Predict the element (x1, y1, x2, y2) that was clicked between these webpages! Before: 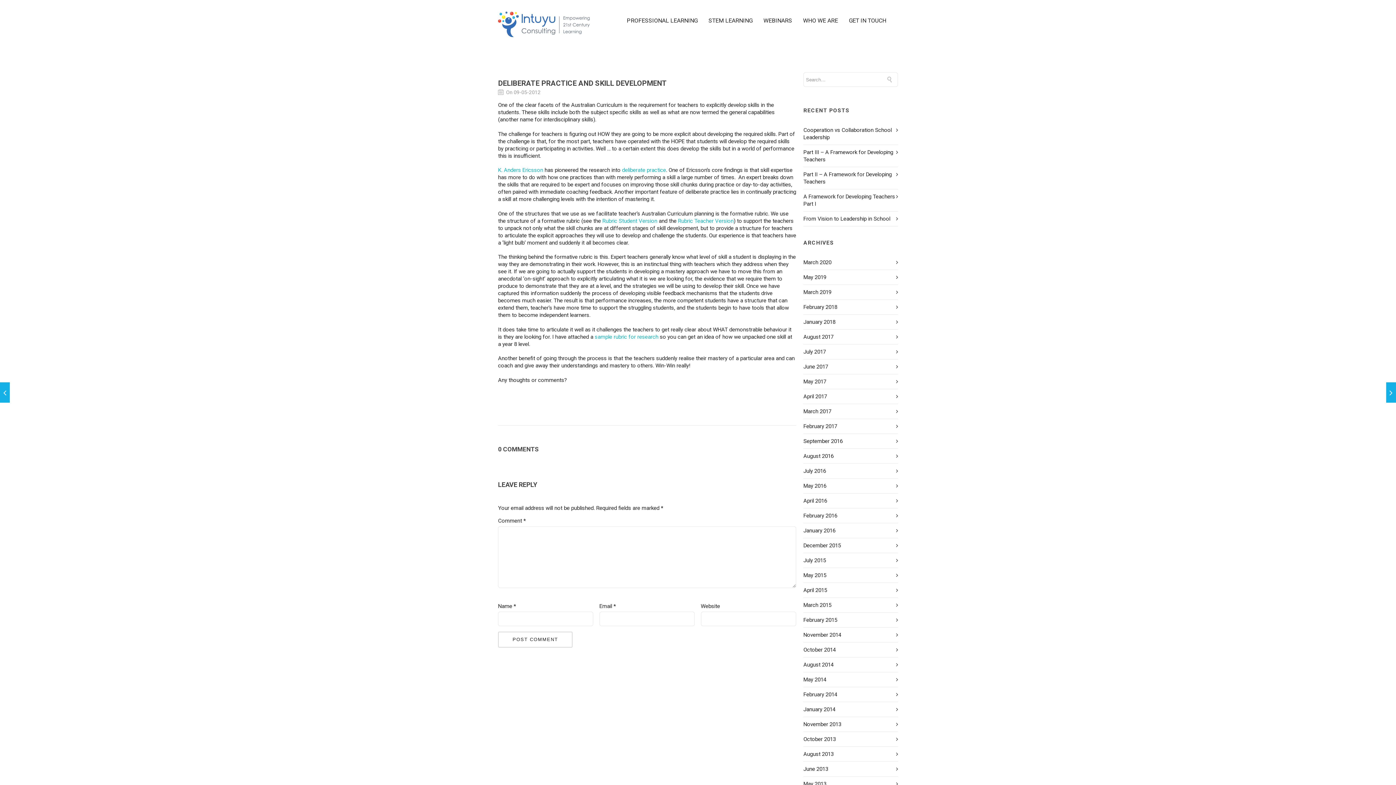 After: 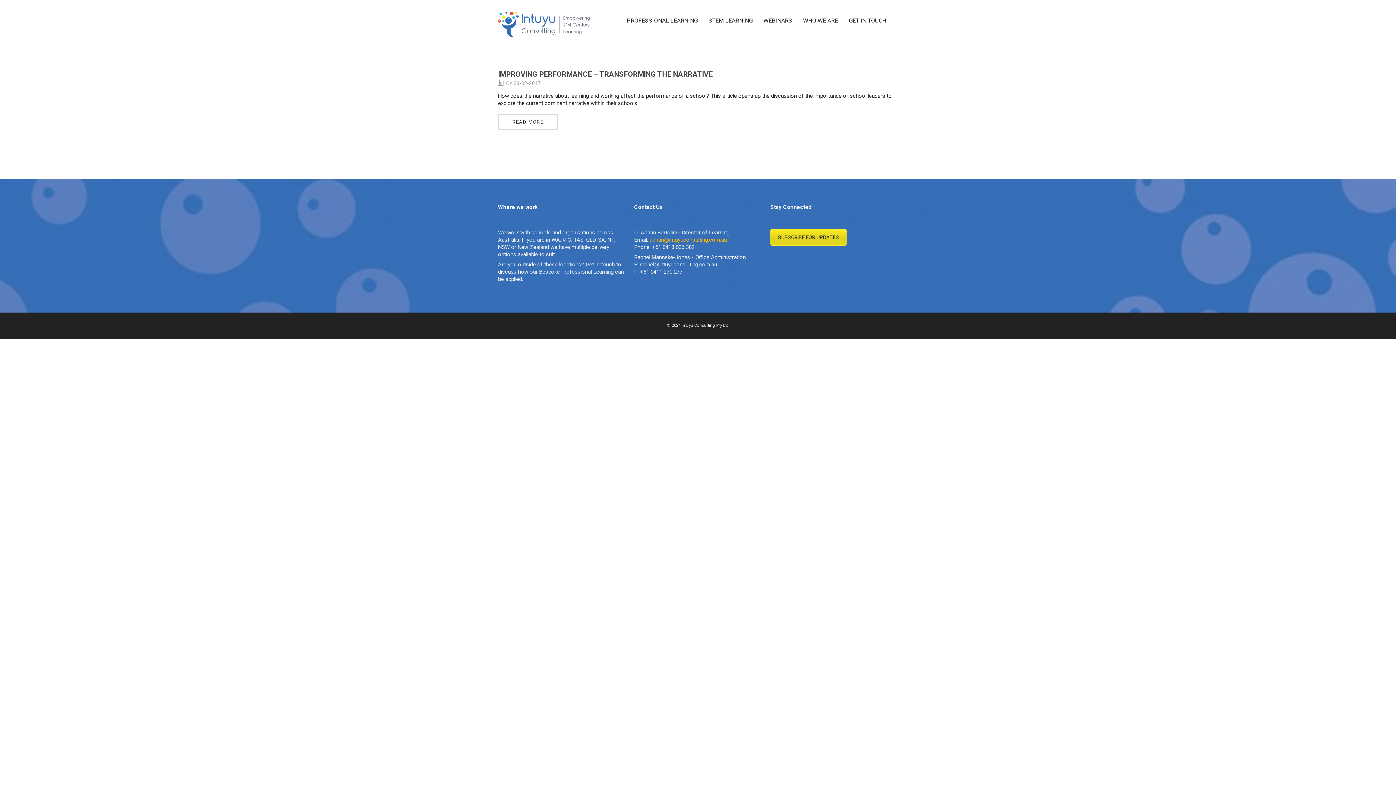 Action: label: February 2017 bbox: (803, 423, 837, 429)